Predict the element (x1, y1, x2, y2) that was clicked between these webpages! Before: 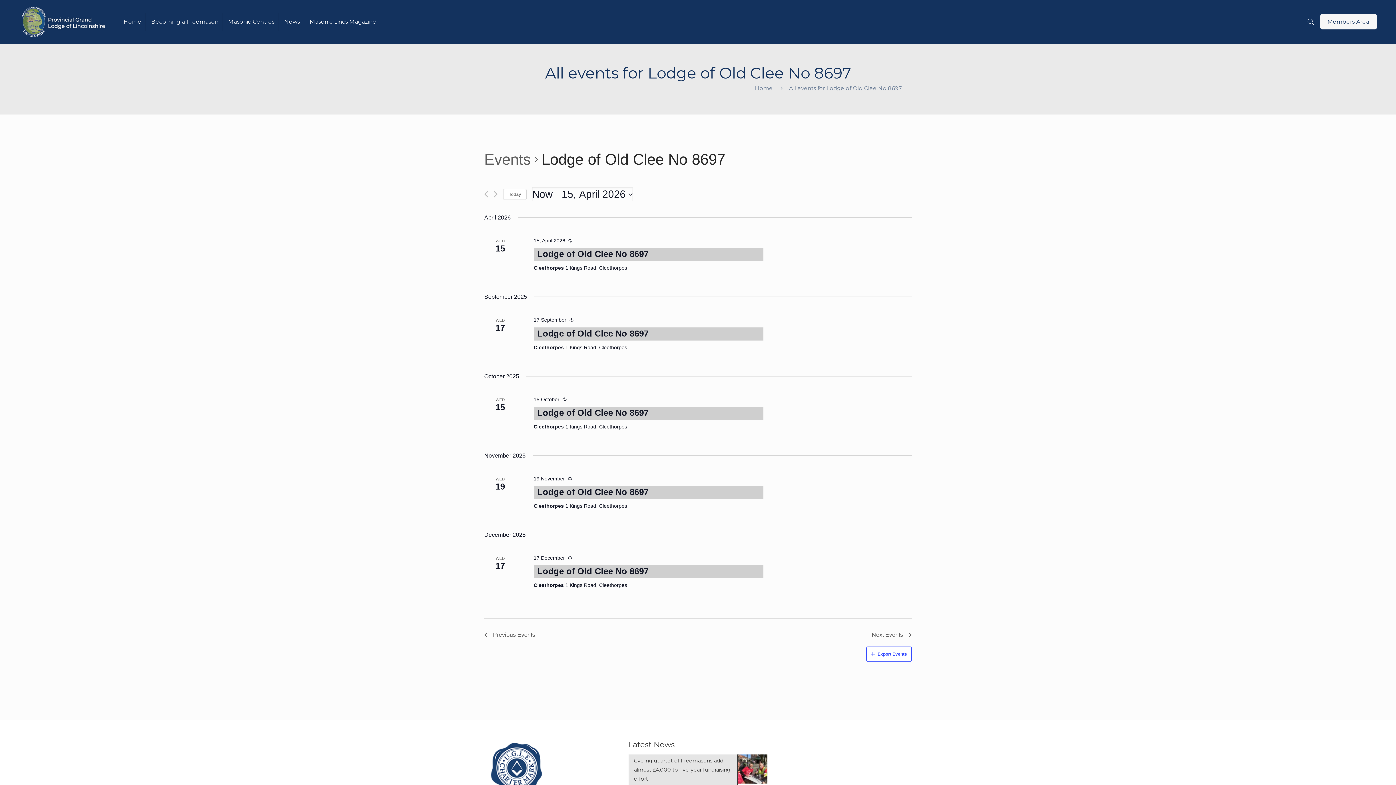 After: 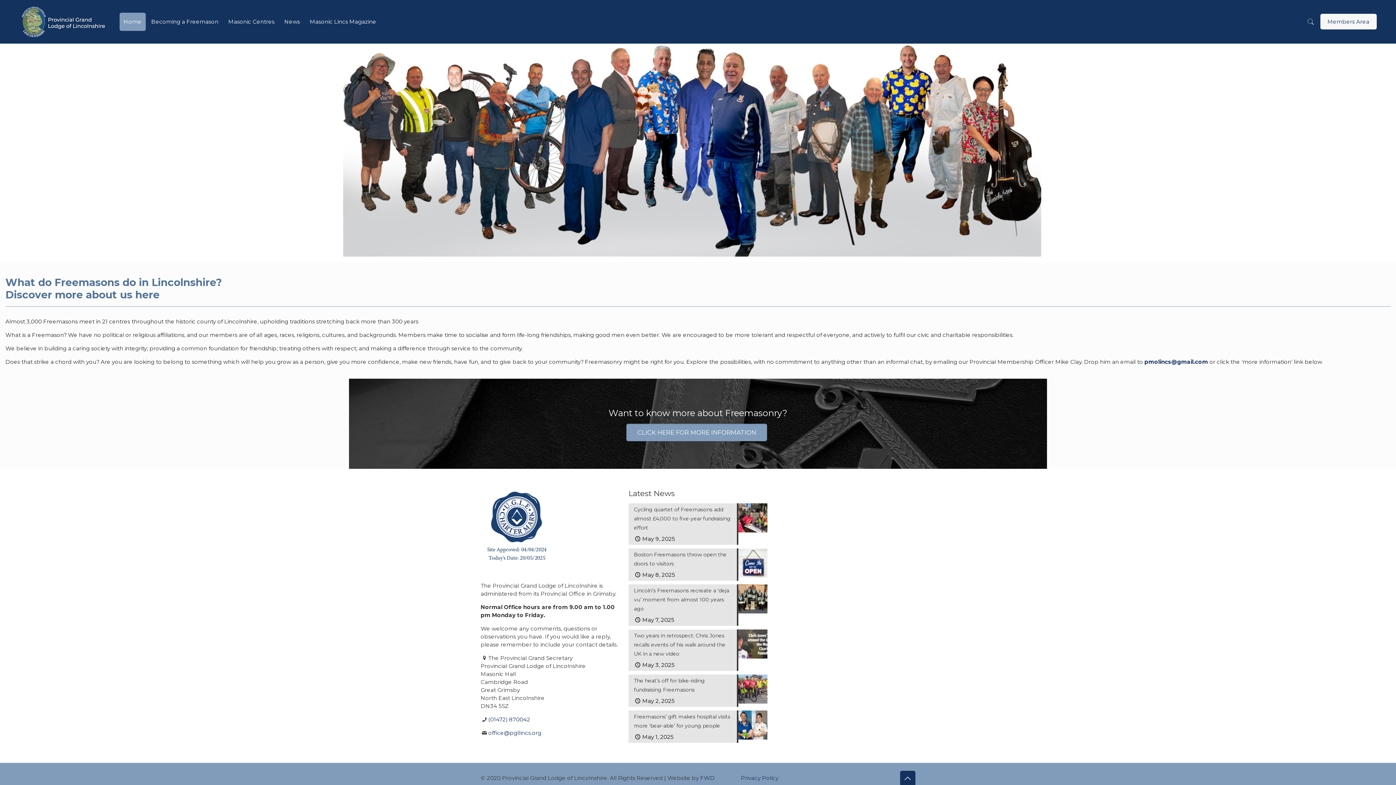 Action: bbox: (119, 12, 145, 30) label: Home